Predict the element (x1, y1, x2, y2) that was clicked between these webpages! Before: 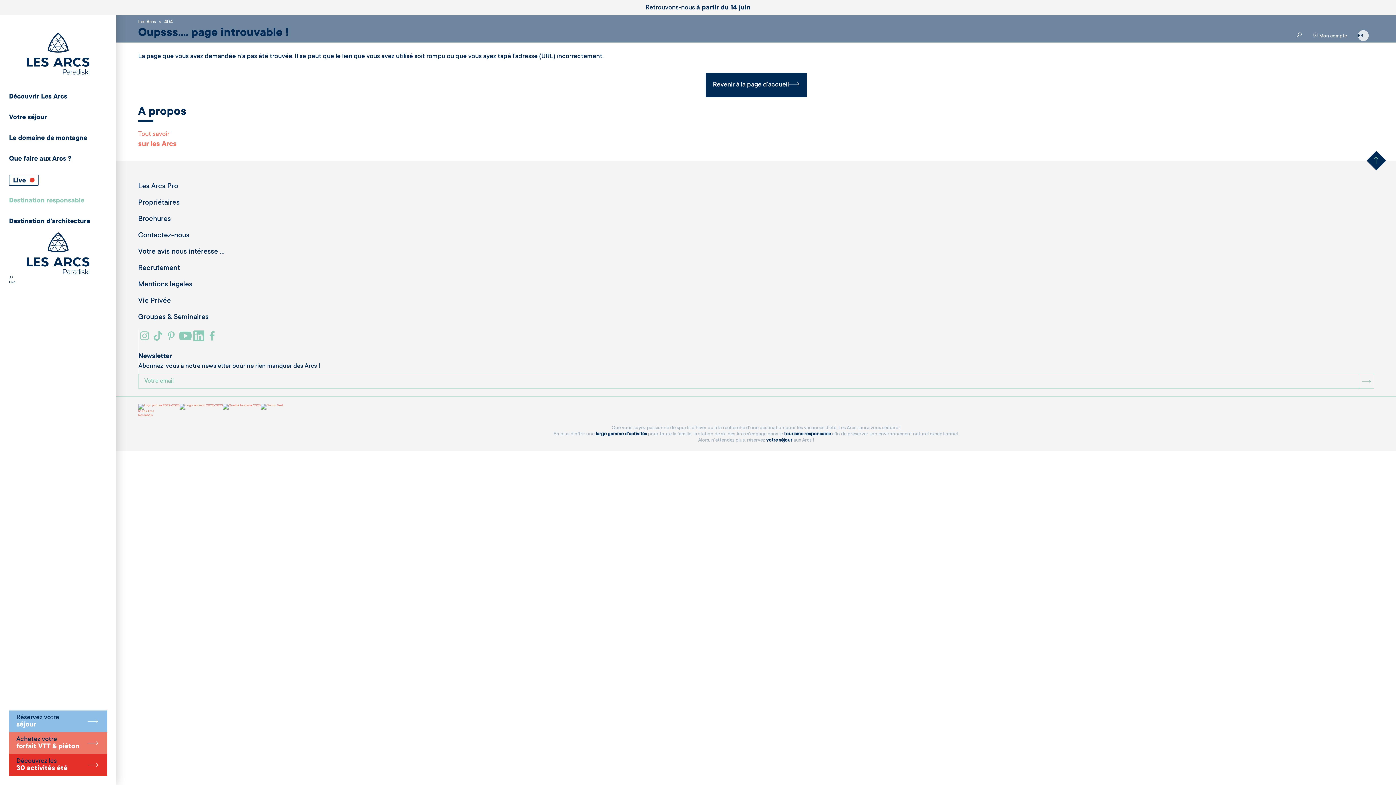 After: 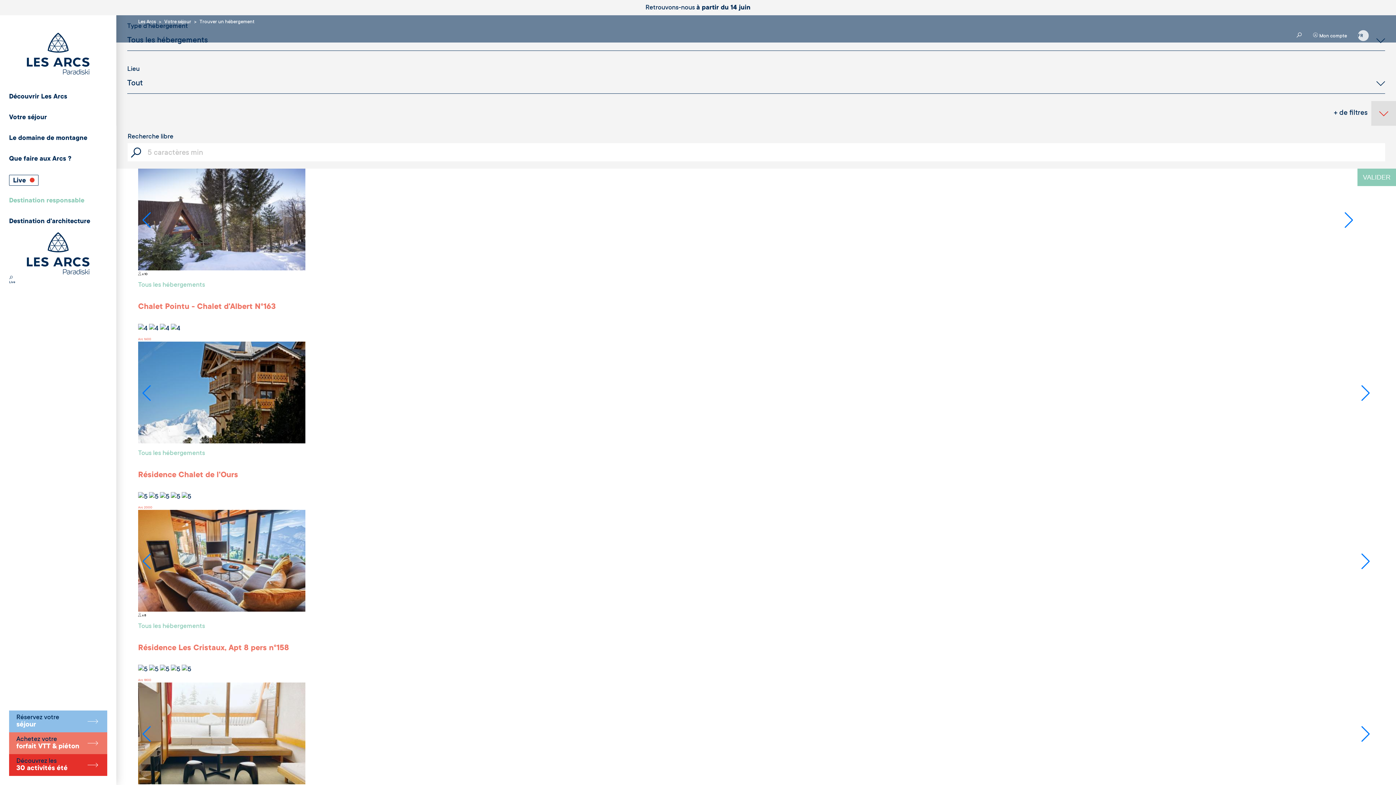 Action: bbox: (766, 437, 792, 443) label: votre séjour